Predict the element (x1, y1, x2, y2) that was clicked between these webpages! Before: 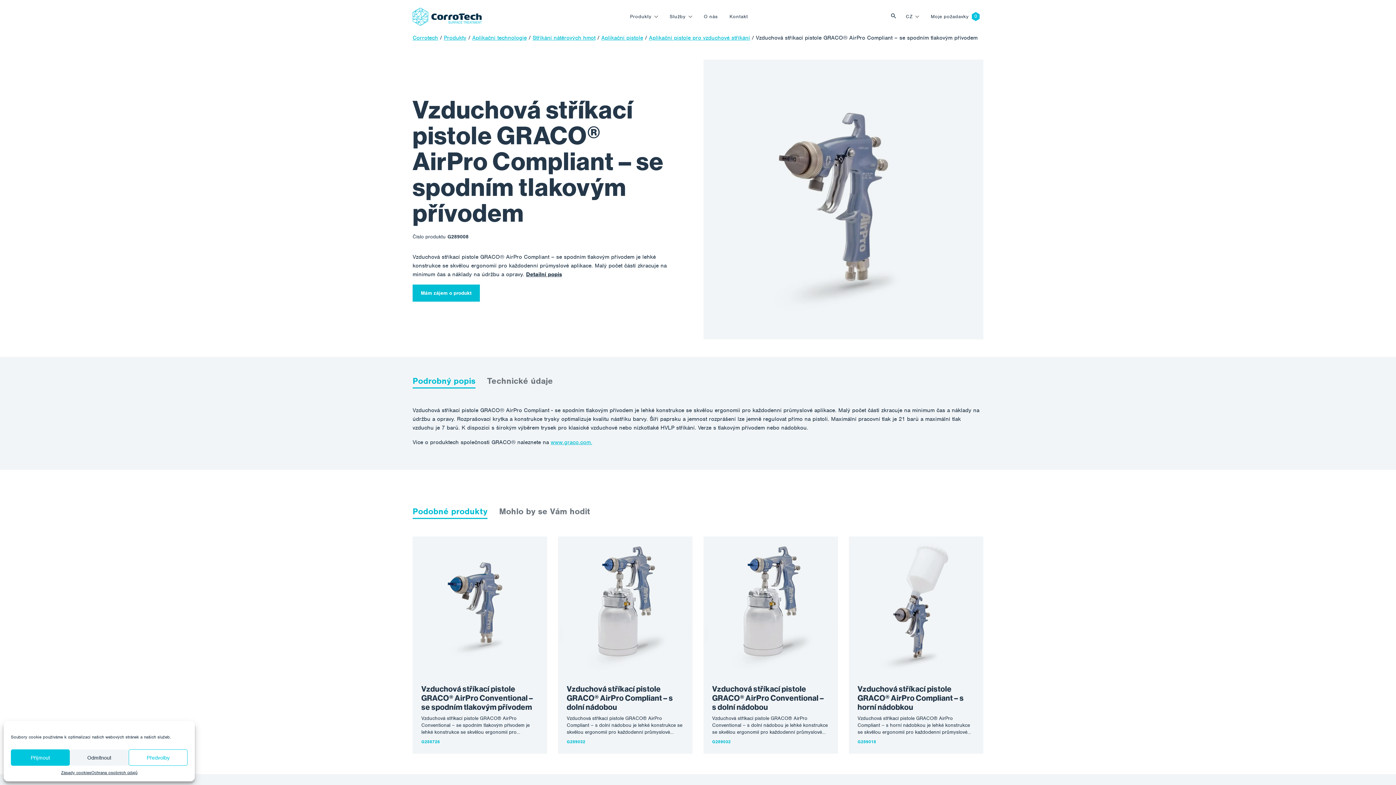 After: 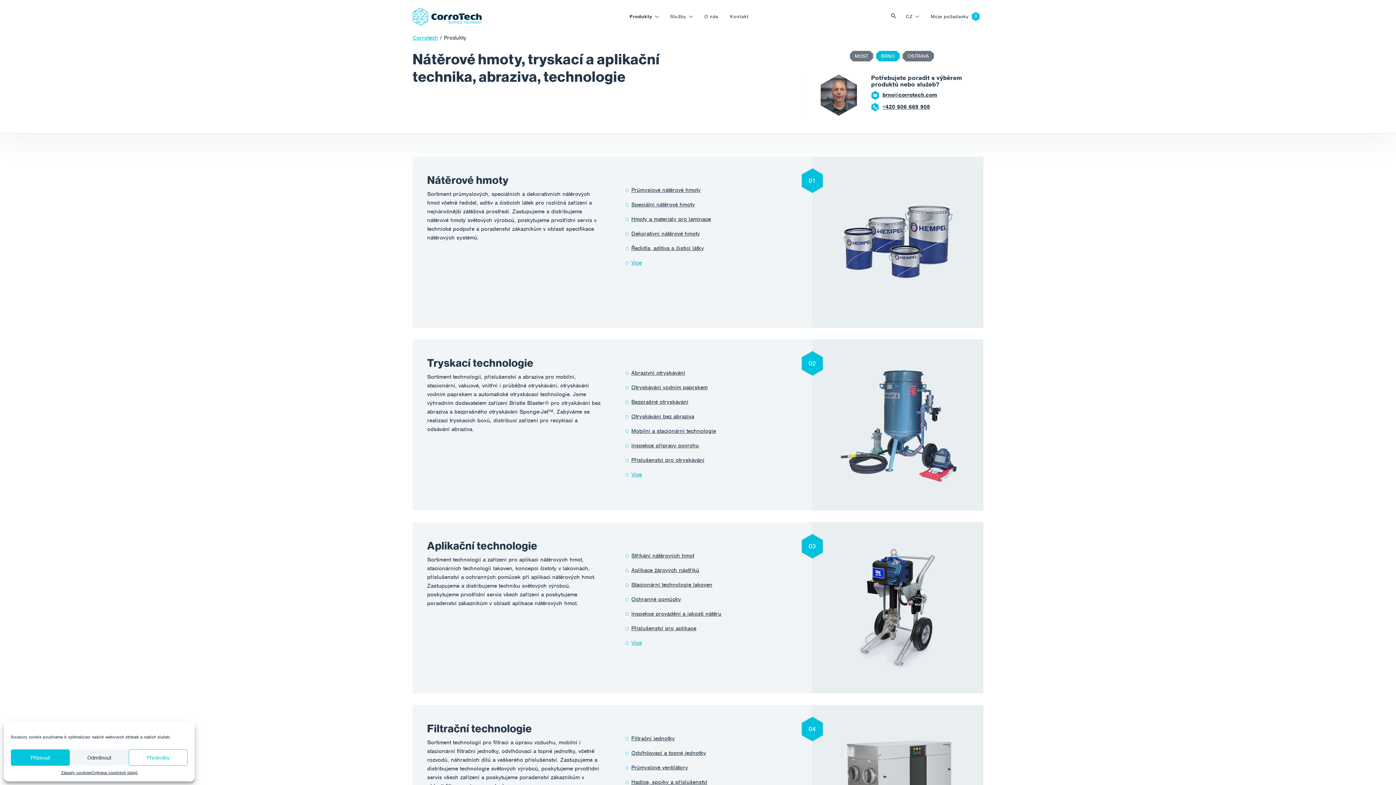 Action: bbox: (444, 34, 466, 41) label: Produkty